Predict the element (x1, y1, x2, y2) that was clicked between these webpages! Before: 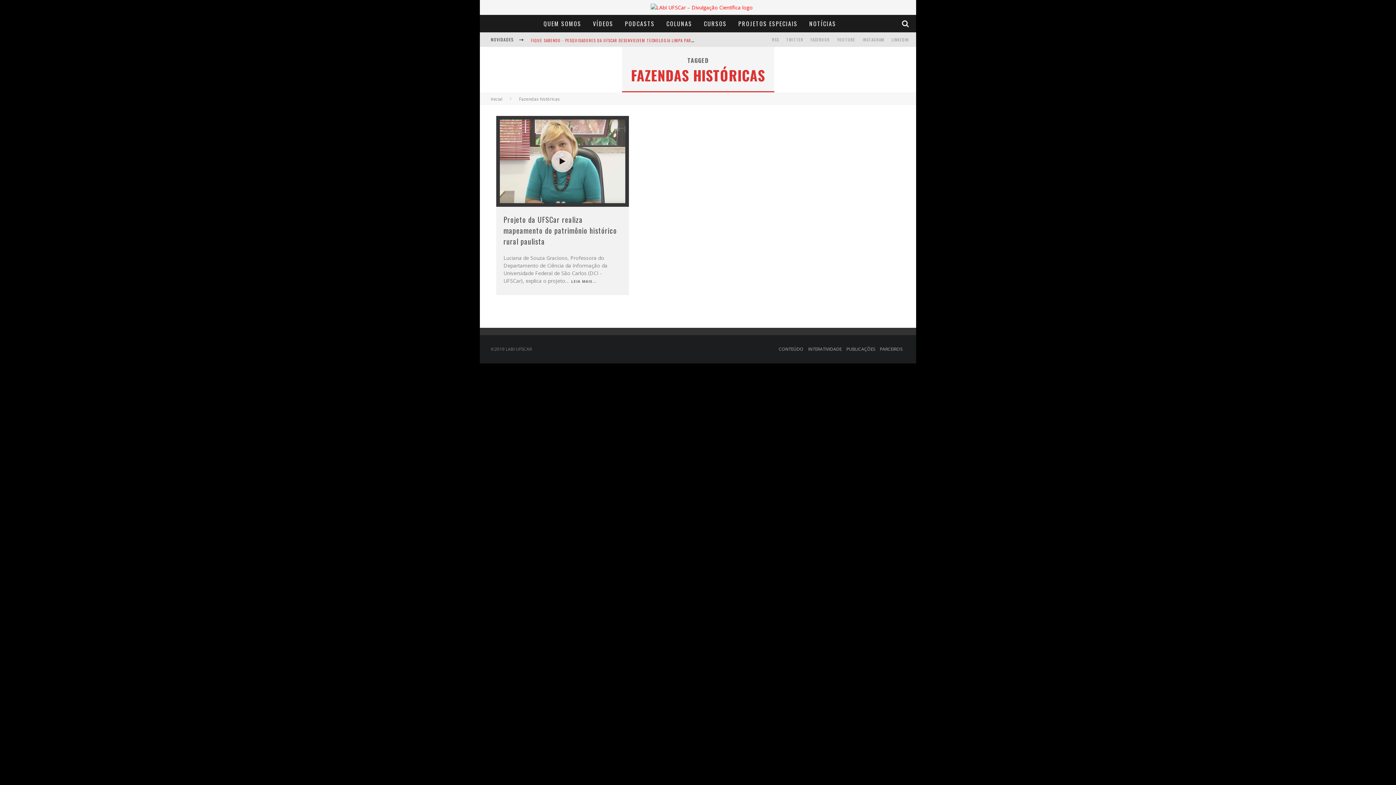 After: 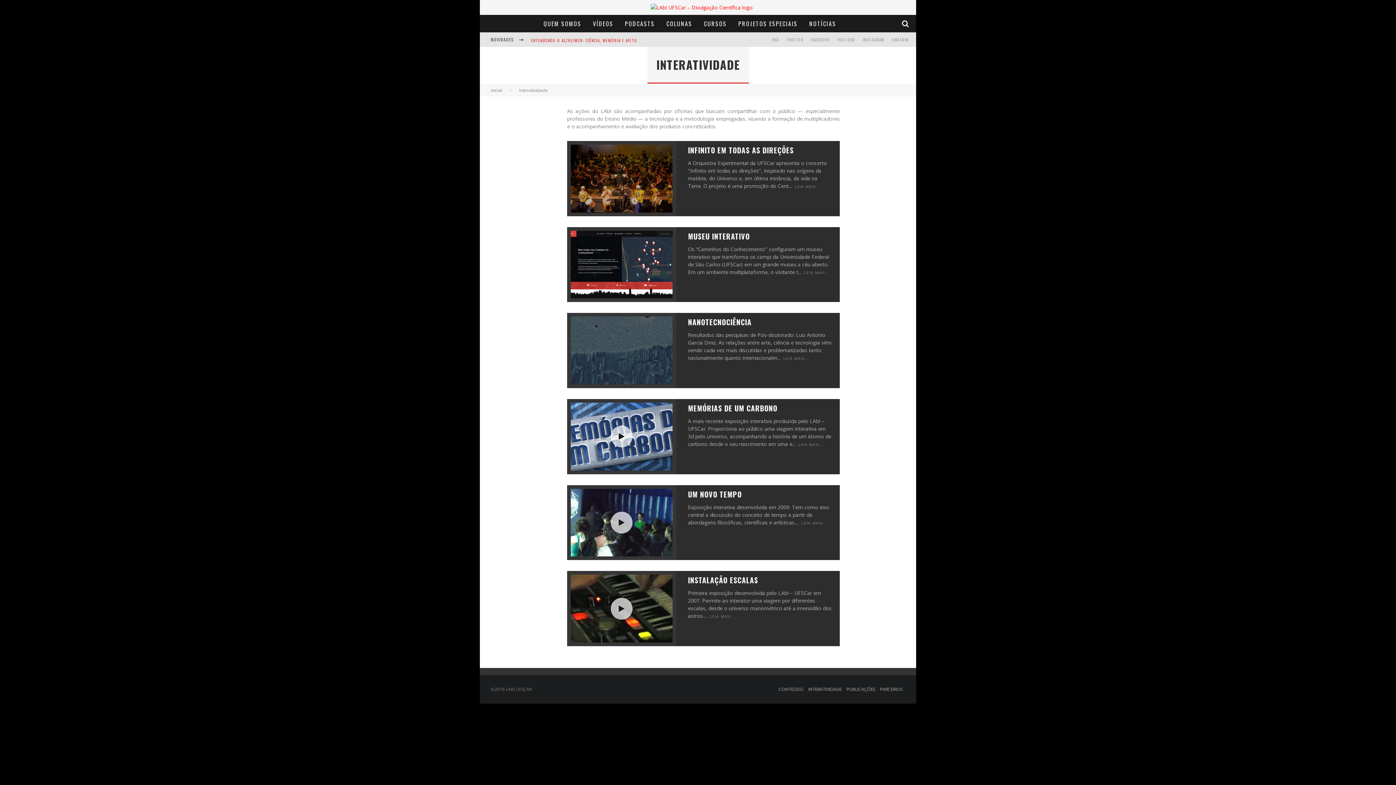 Action: label: INTERATIVIDADE bbox: (808, 346, 841, 352)